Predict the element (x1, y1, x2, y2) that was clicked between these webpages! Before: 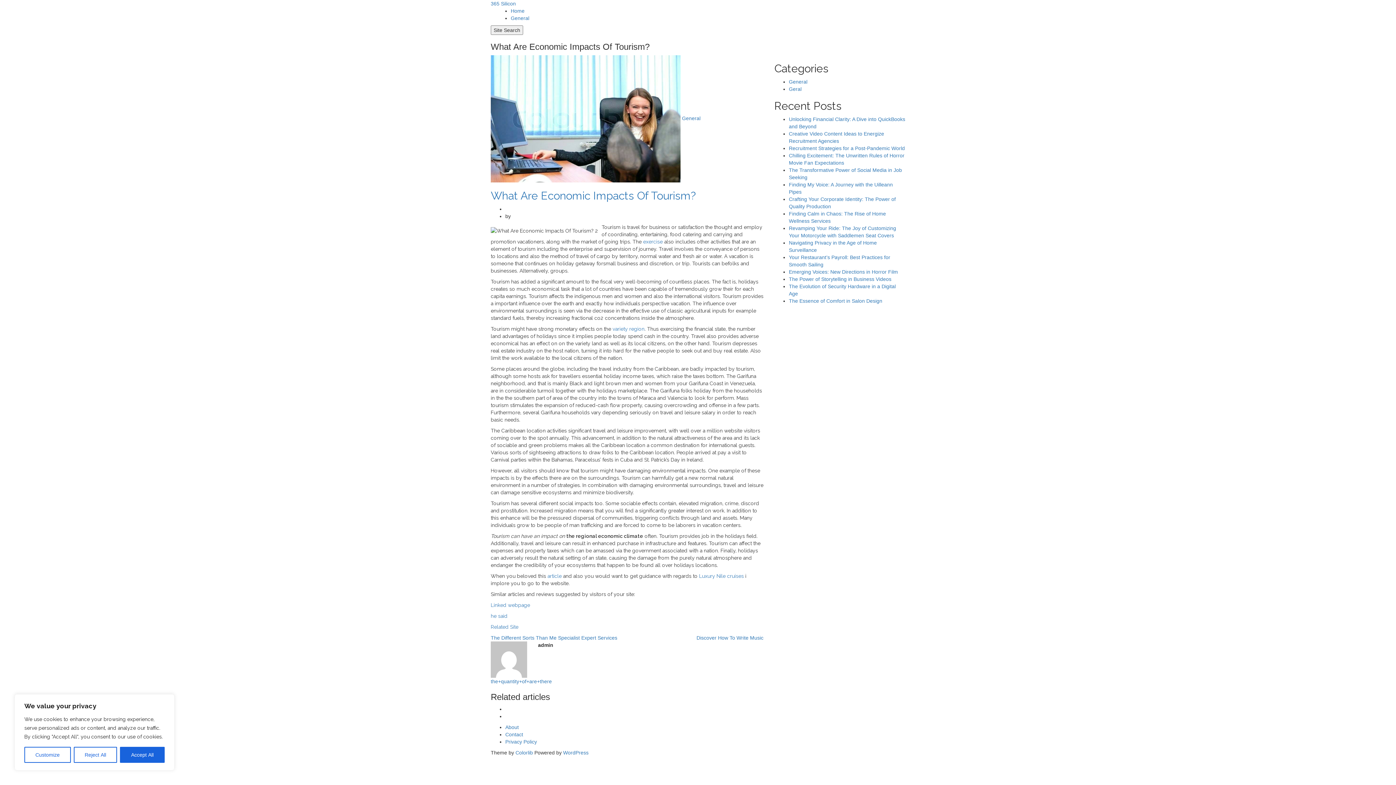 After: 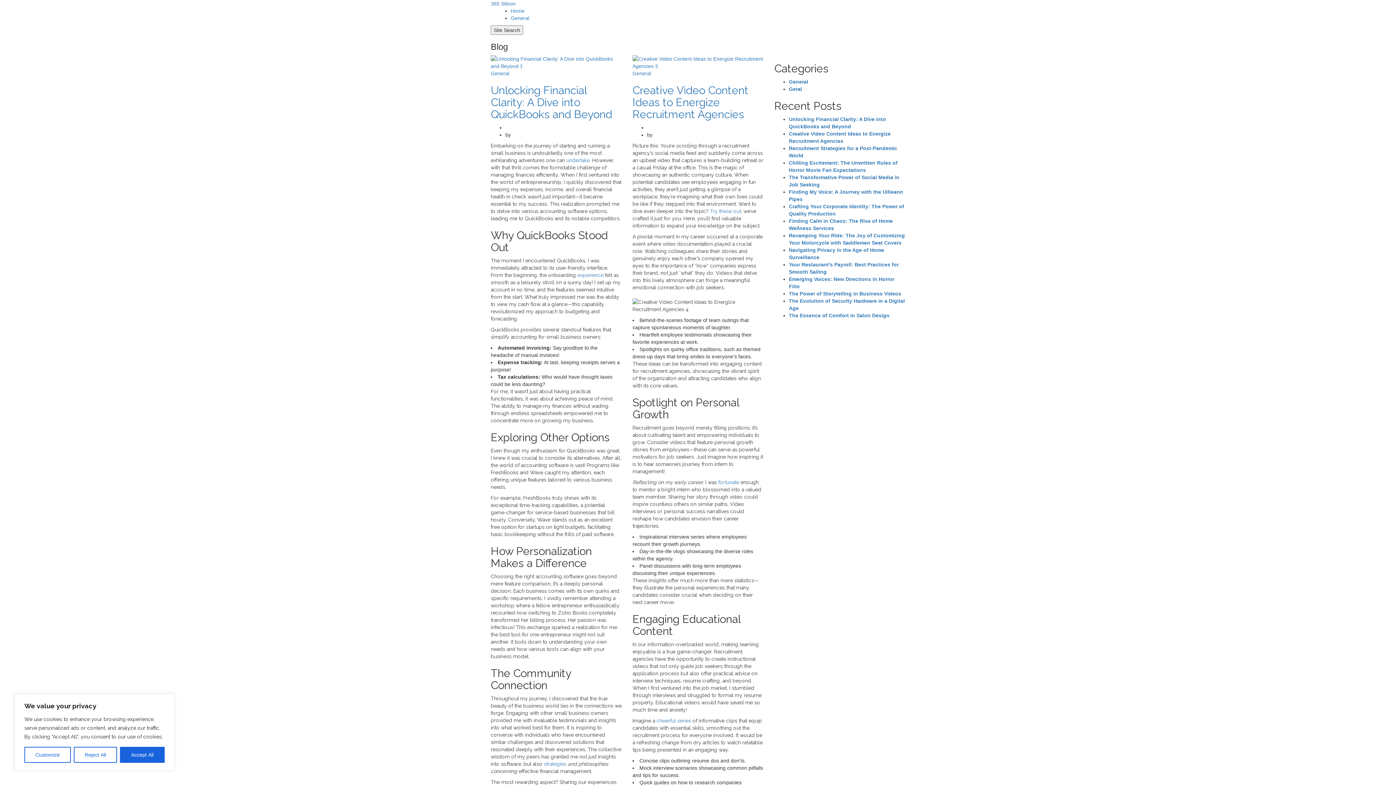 Action: label: 365 Silicon bbox: (490, 0, 516, 6)